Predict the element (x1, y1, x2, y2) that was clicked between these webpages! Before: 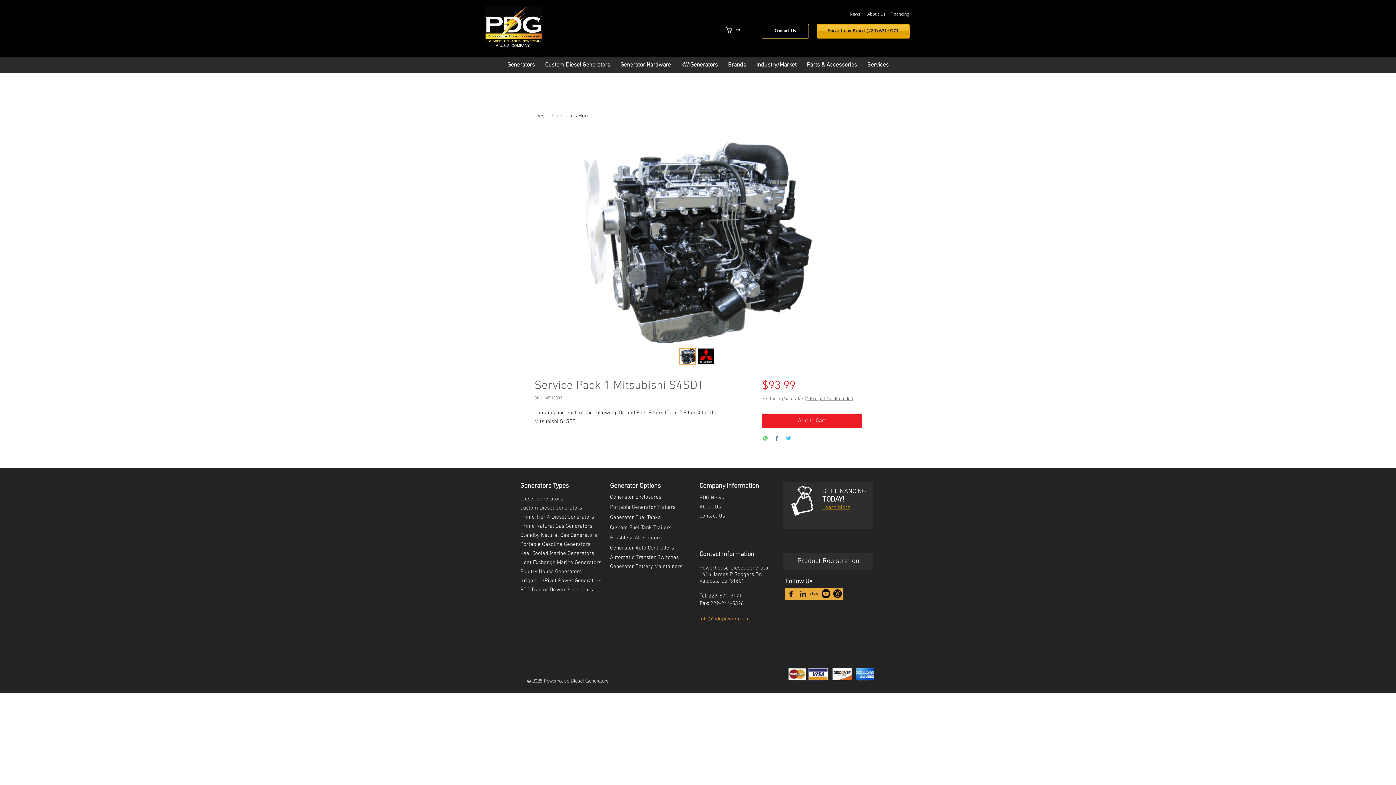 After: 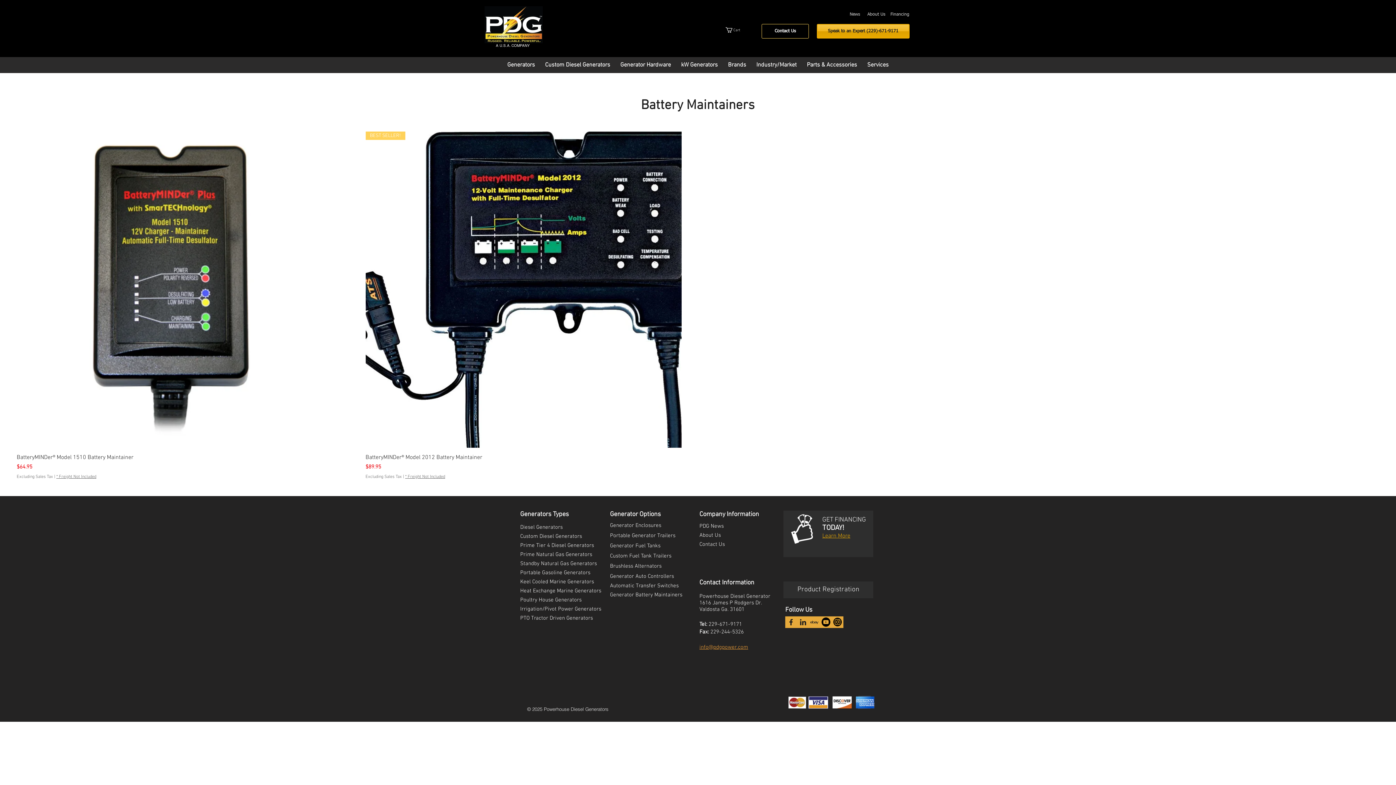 Action: bbox: (610, 563, 682, 570) label: Generator Battery Maintainers